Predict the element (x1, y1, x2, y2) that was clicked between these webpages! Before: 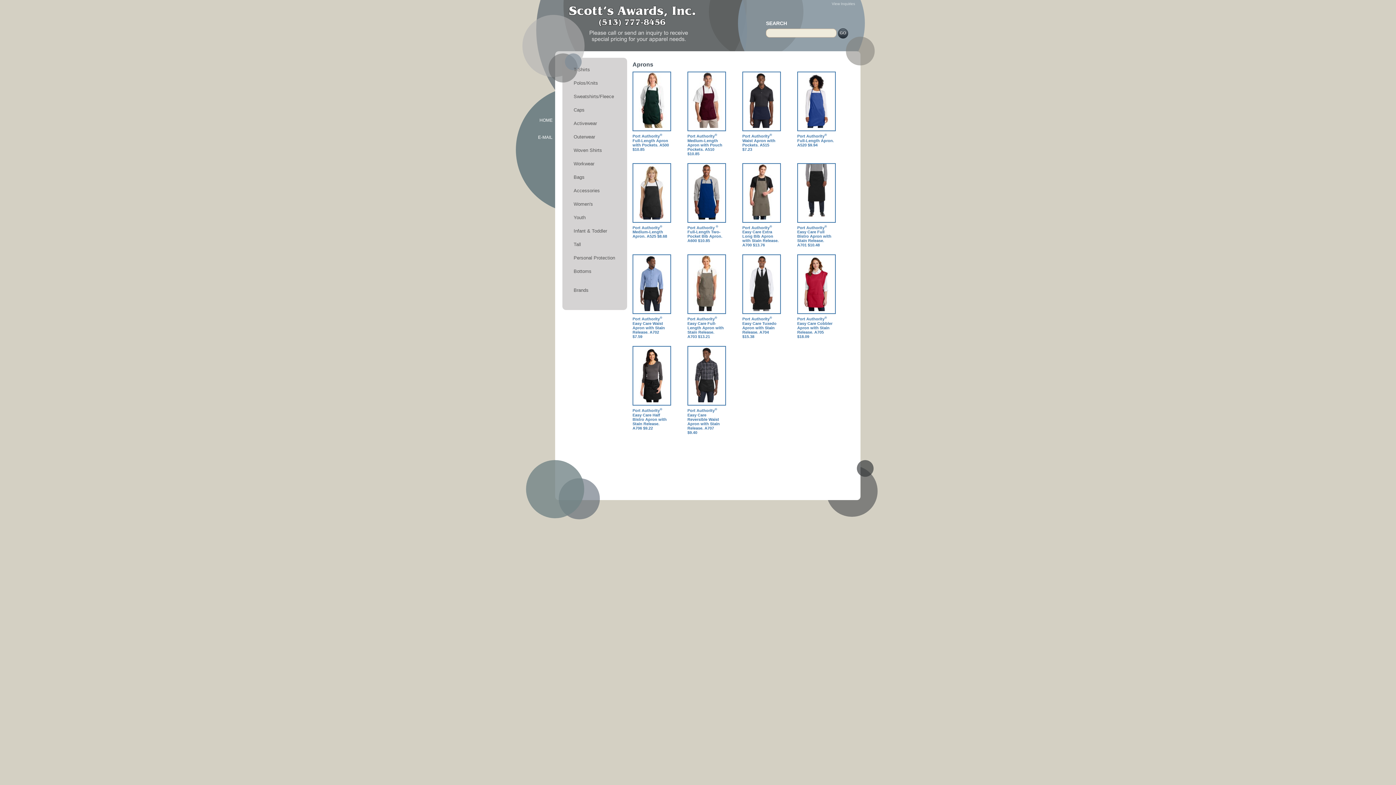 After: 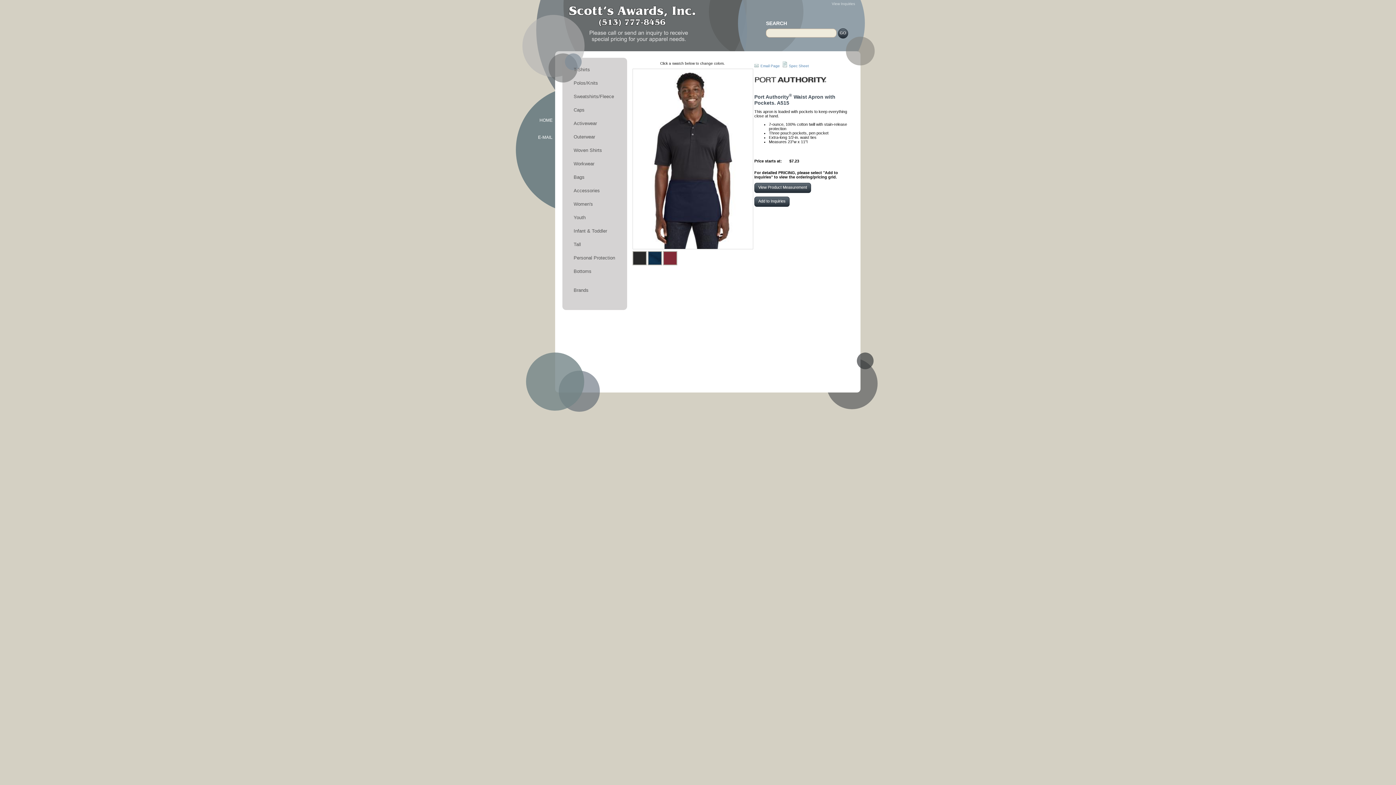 Action: bbox: (743, 72, 780, 128)